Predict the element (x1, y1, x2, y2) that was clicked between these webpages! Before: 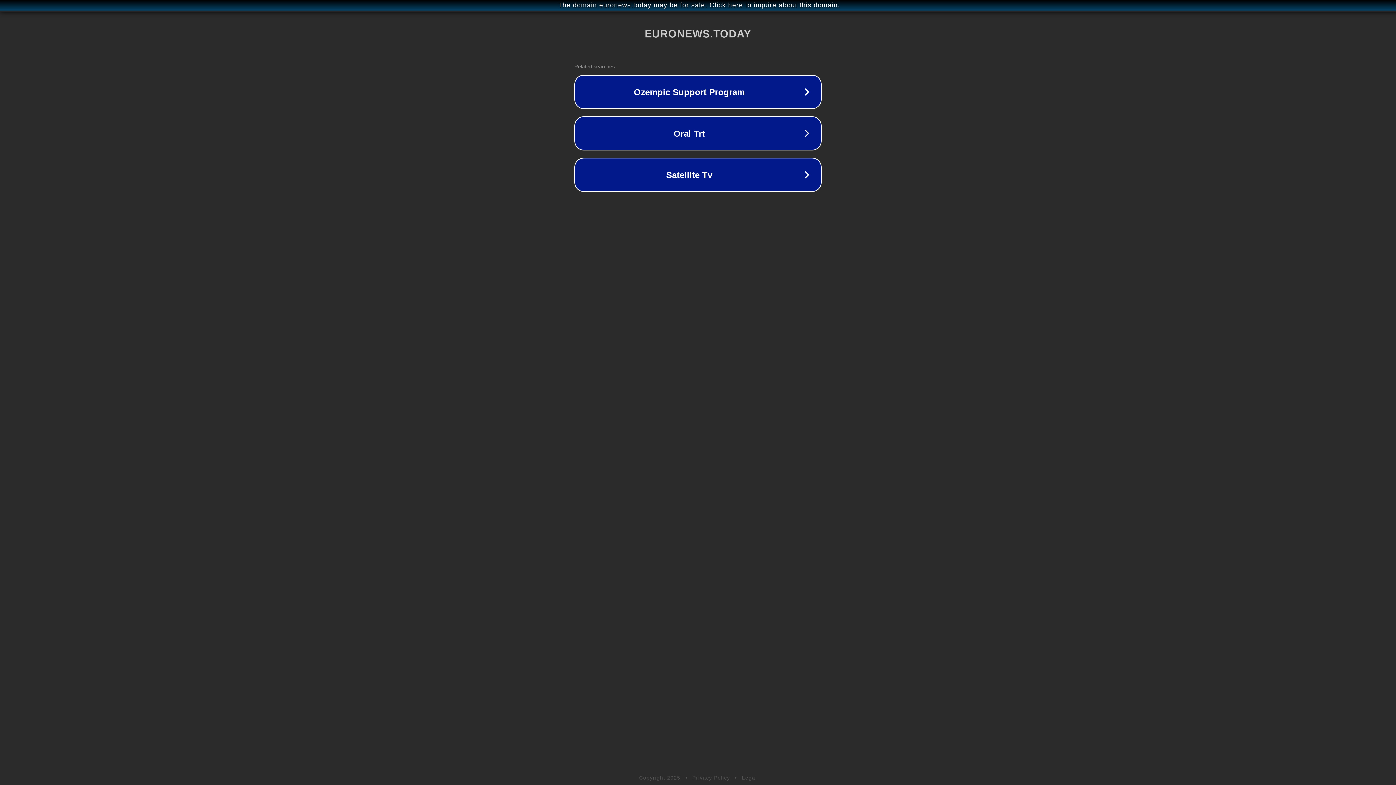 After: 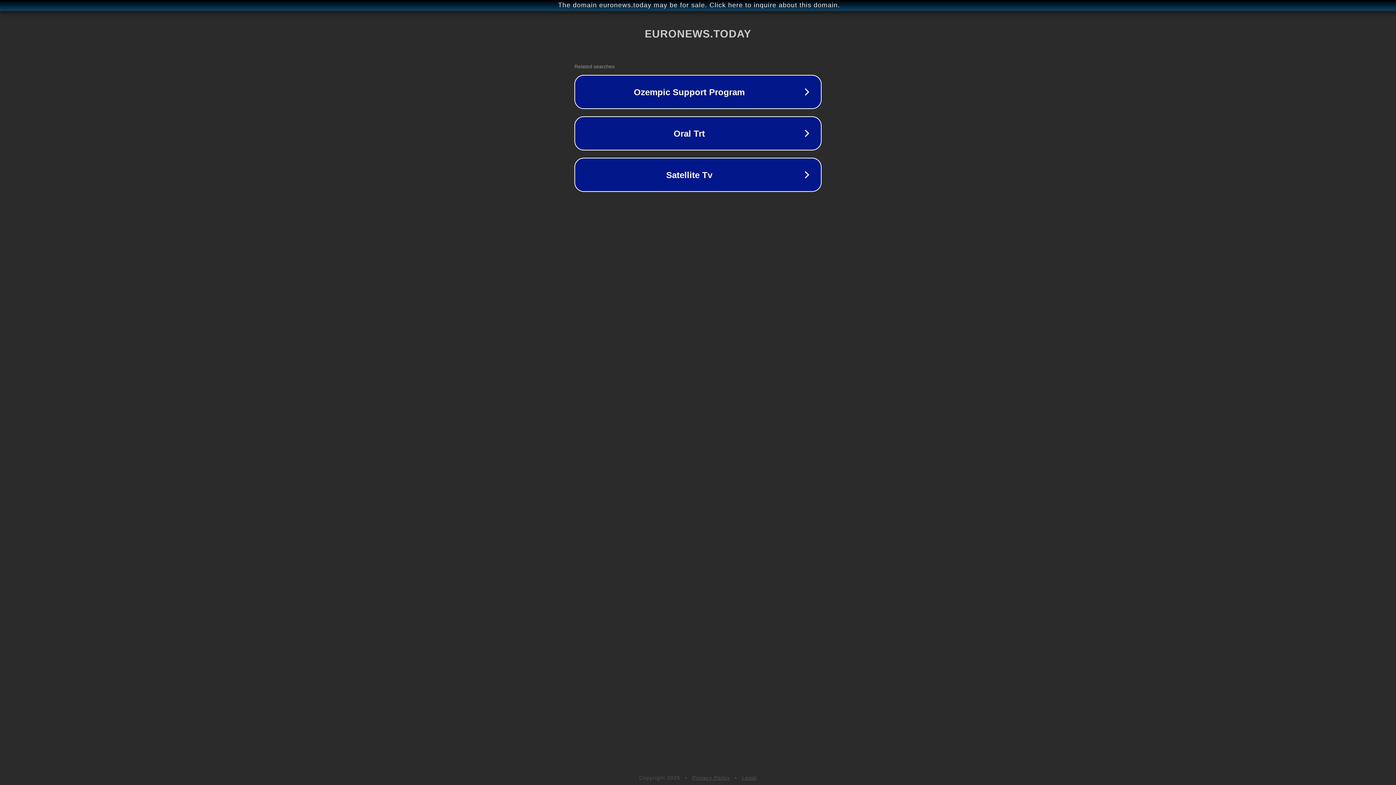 Action: bbox: (742, 775, 757, 781) label: Legal